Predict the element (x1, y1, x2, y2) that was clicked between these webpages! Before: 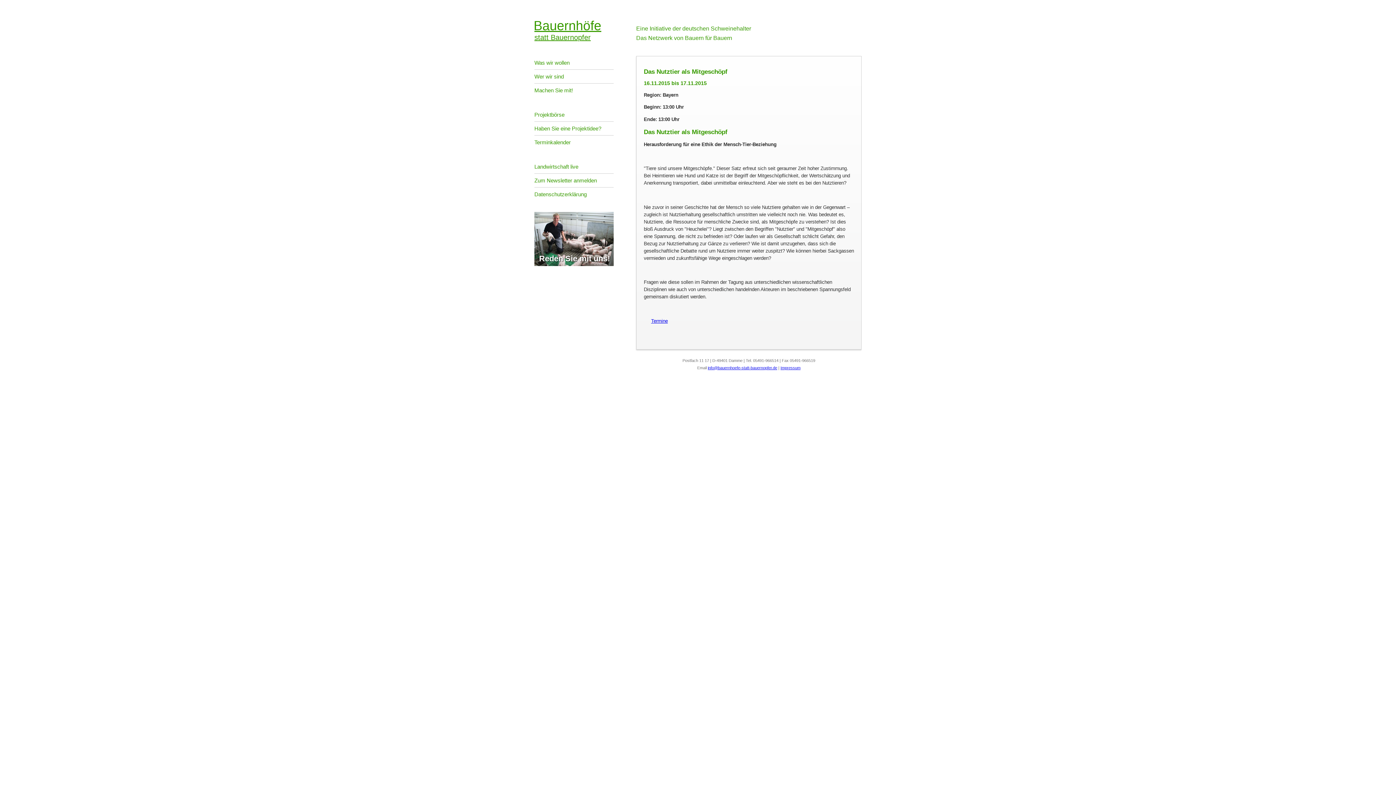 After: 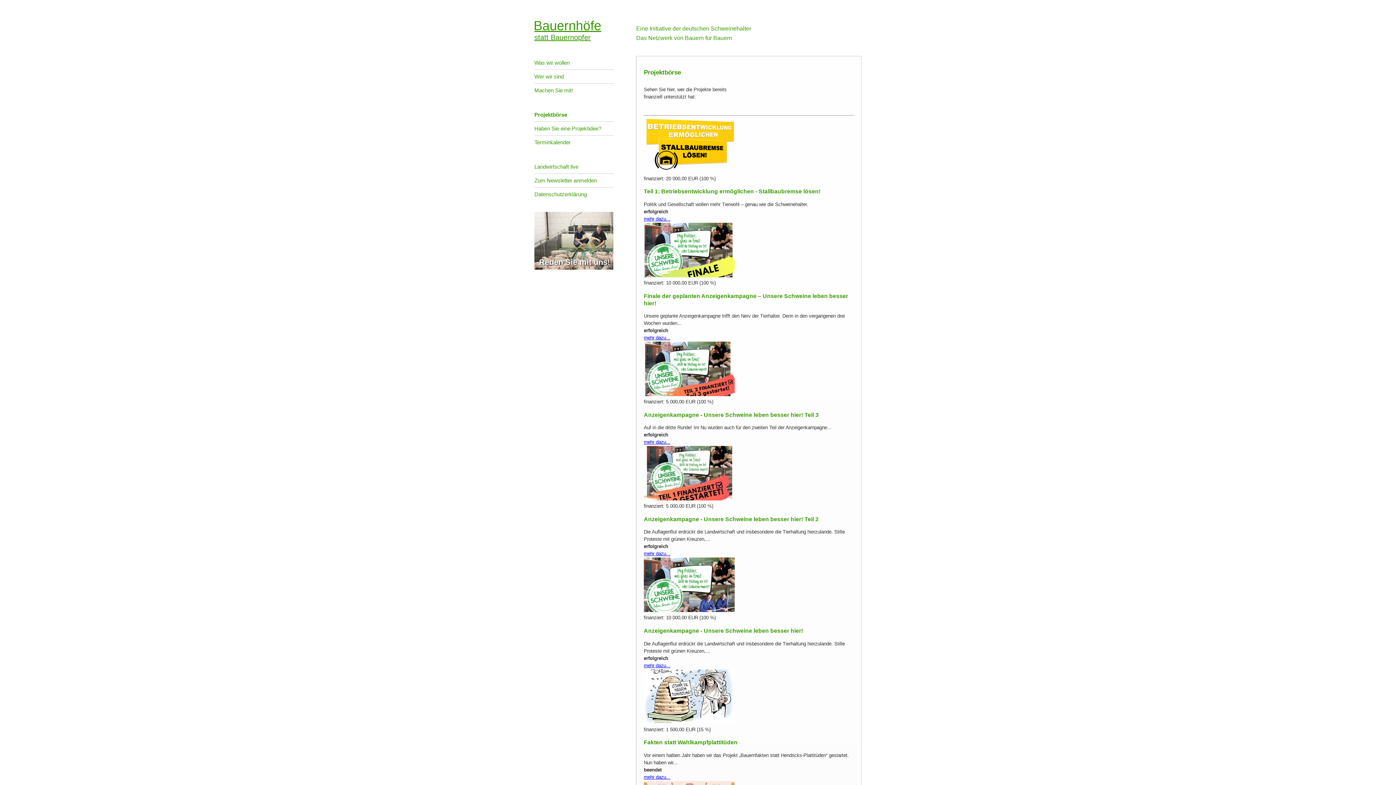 Action: bbox: (534, 111, 564, 117) label: Projektbörse